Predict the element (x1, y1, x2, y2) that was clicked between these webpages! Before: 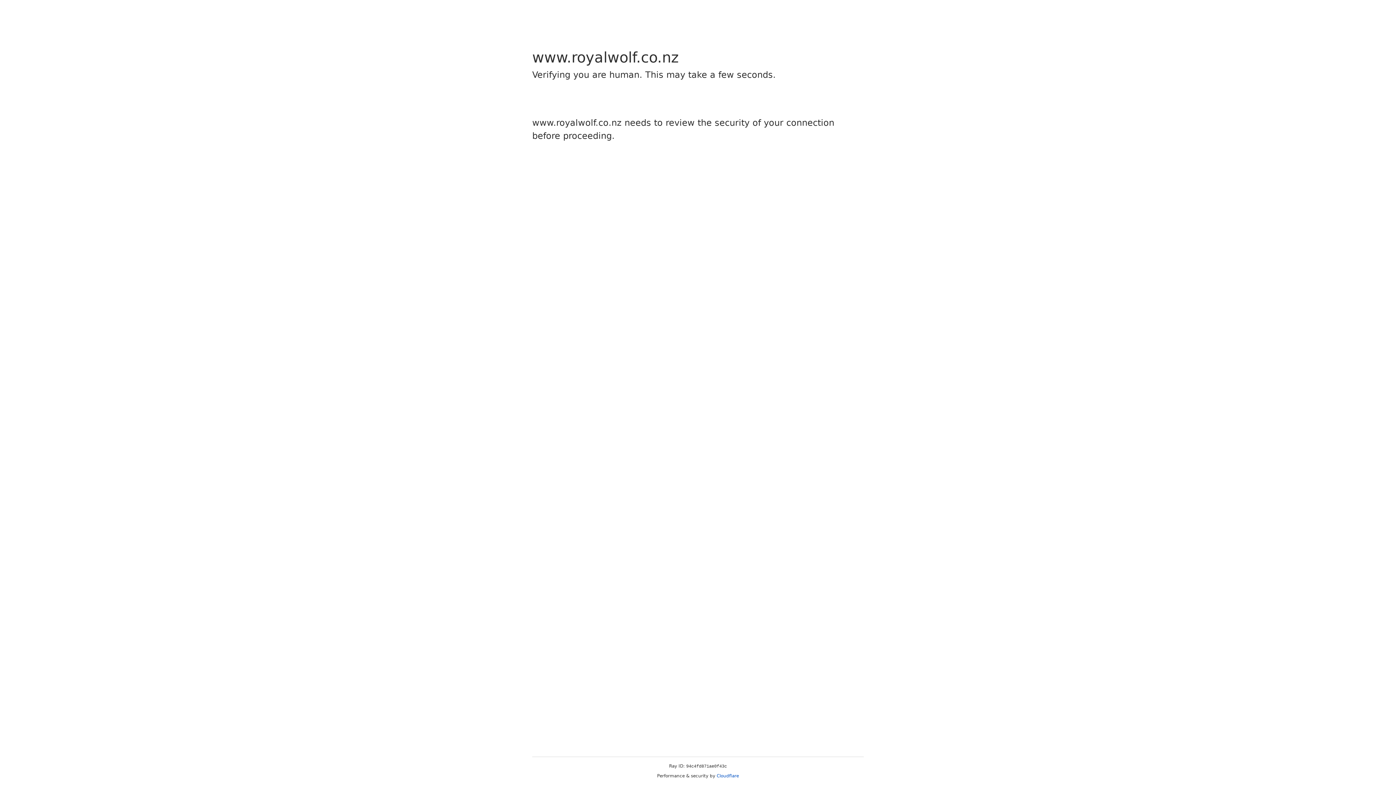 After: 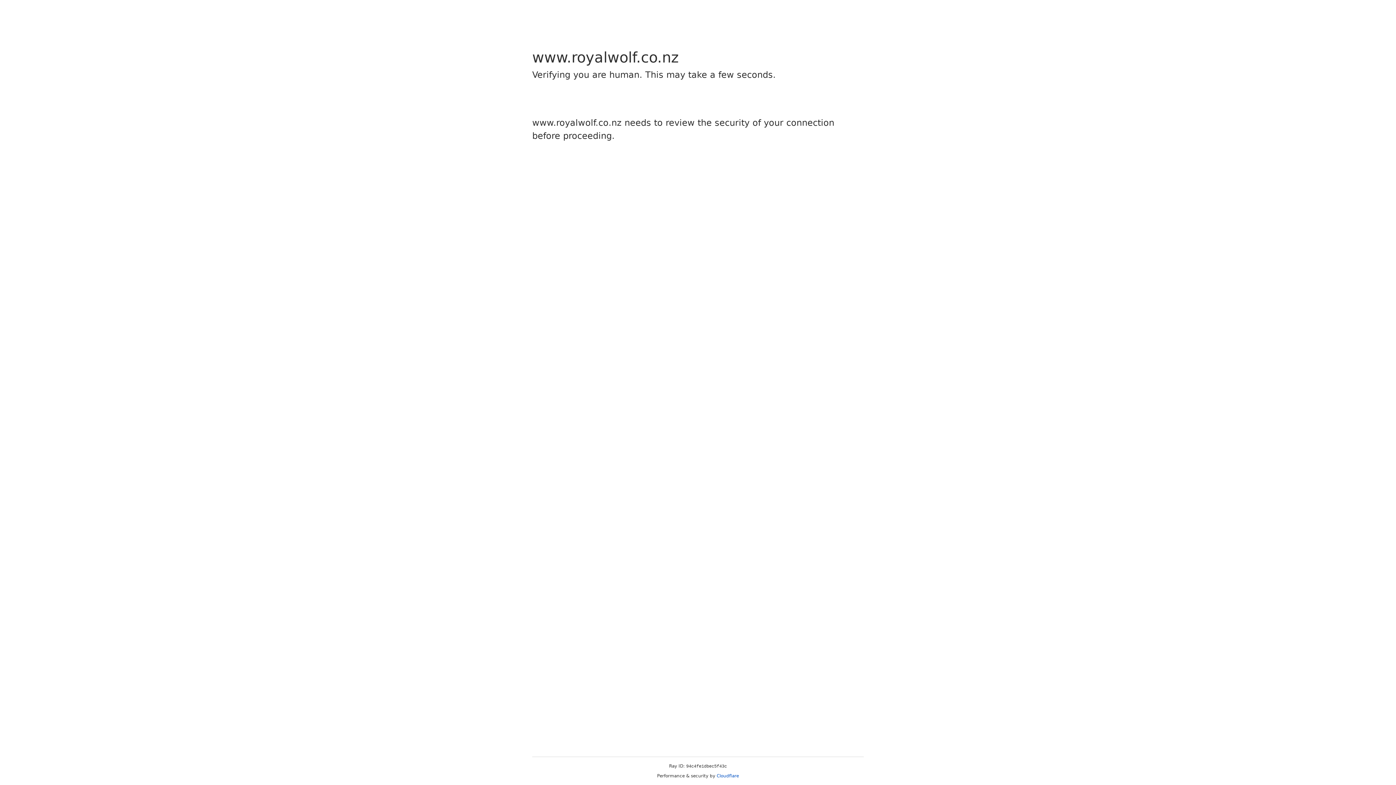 Action: label: Cloudflare bbox: (716, 773, 739, 778)